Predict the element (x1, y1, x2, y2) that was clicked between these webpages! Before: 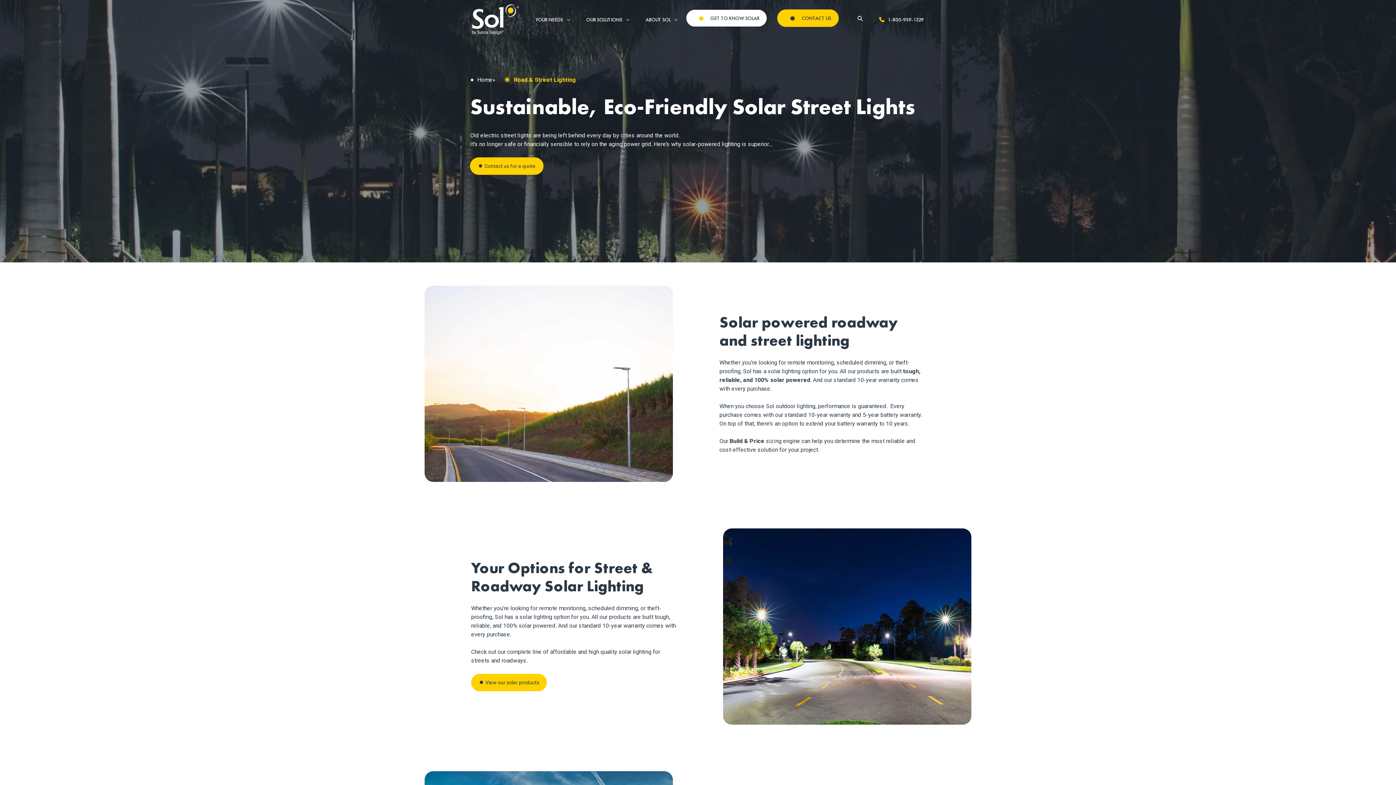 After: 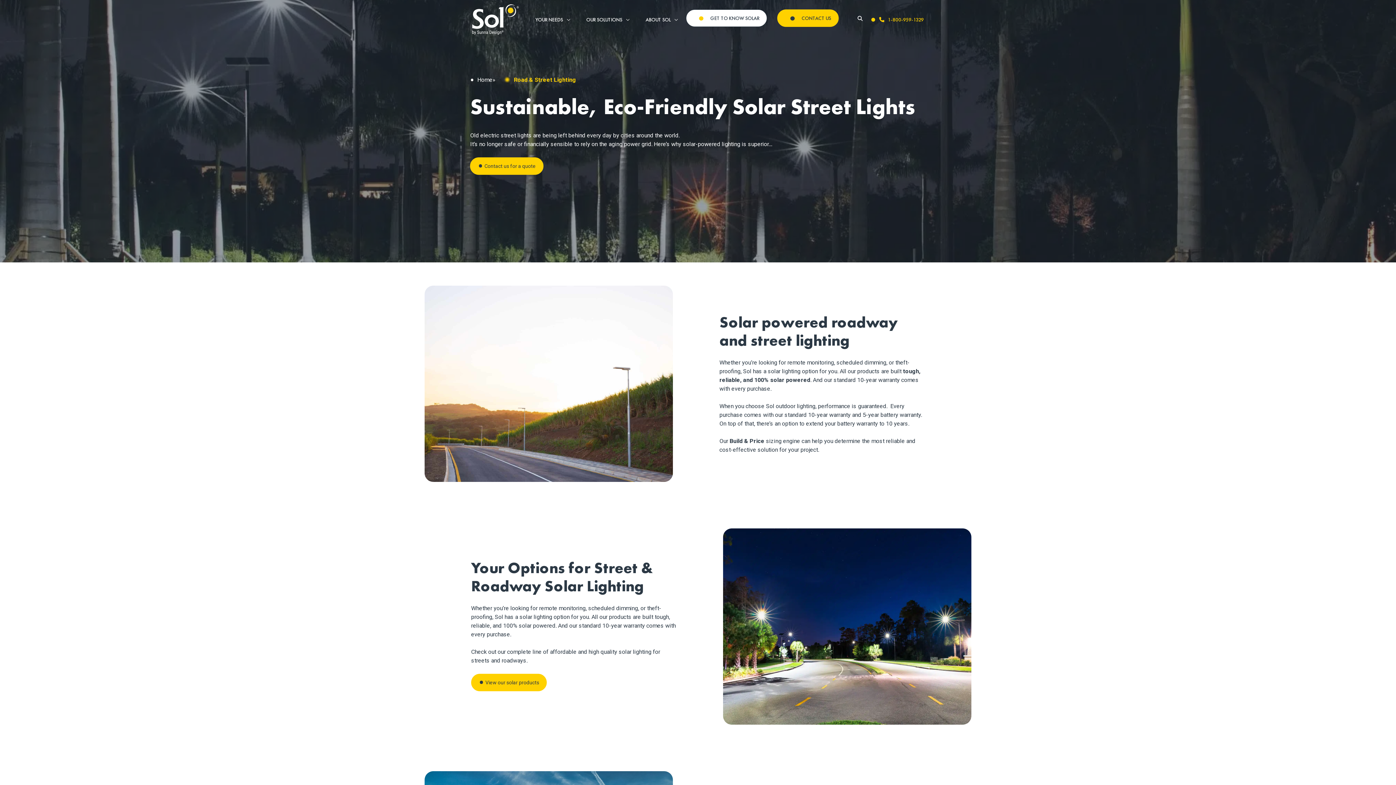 Action: bbox: (870, 10, 924, 29) label: 1-800-959-1329